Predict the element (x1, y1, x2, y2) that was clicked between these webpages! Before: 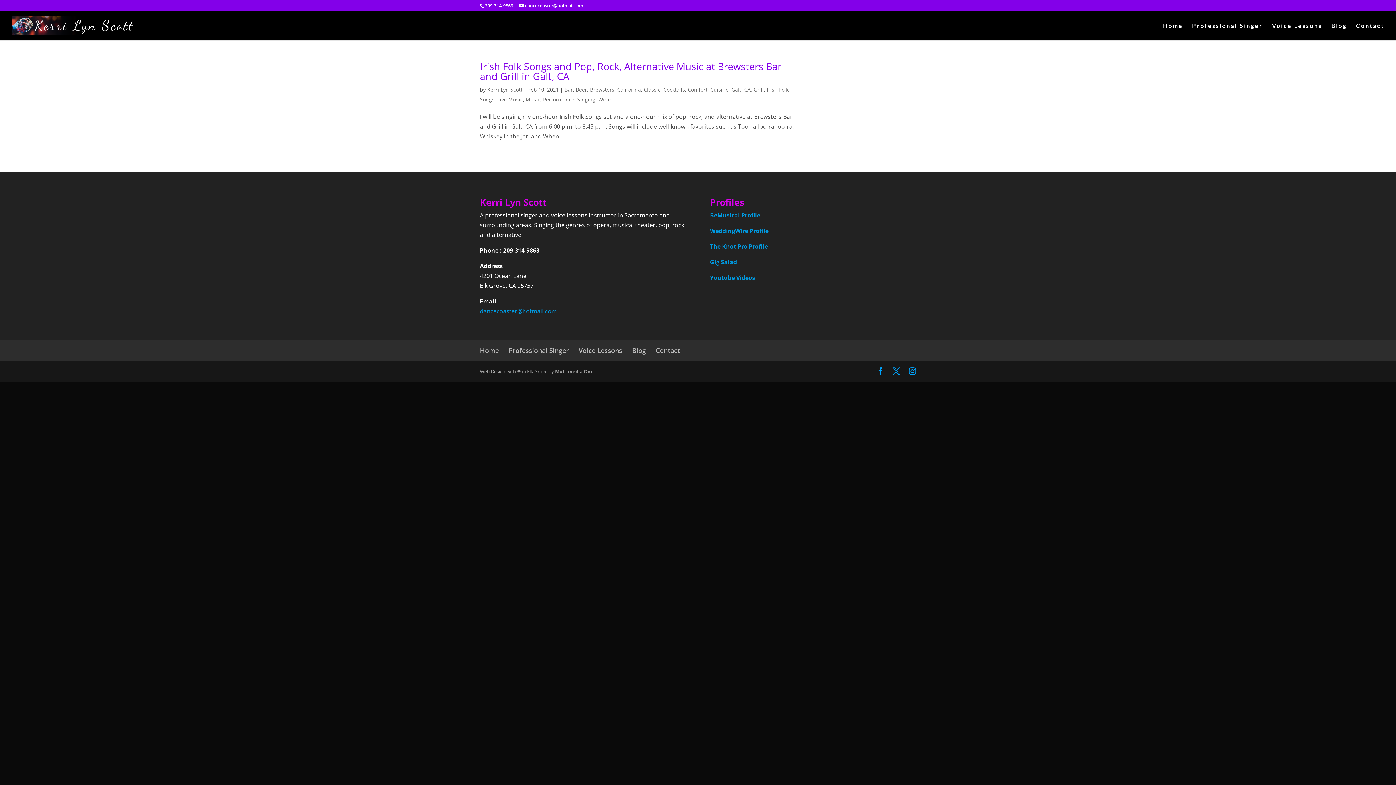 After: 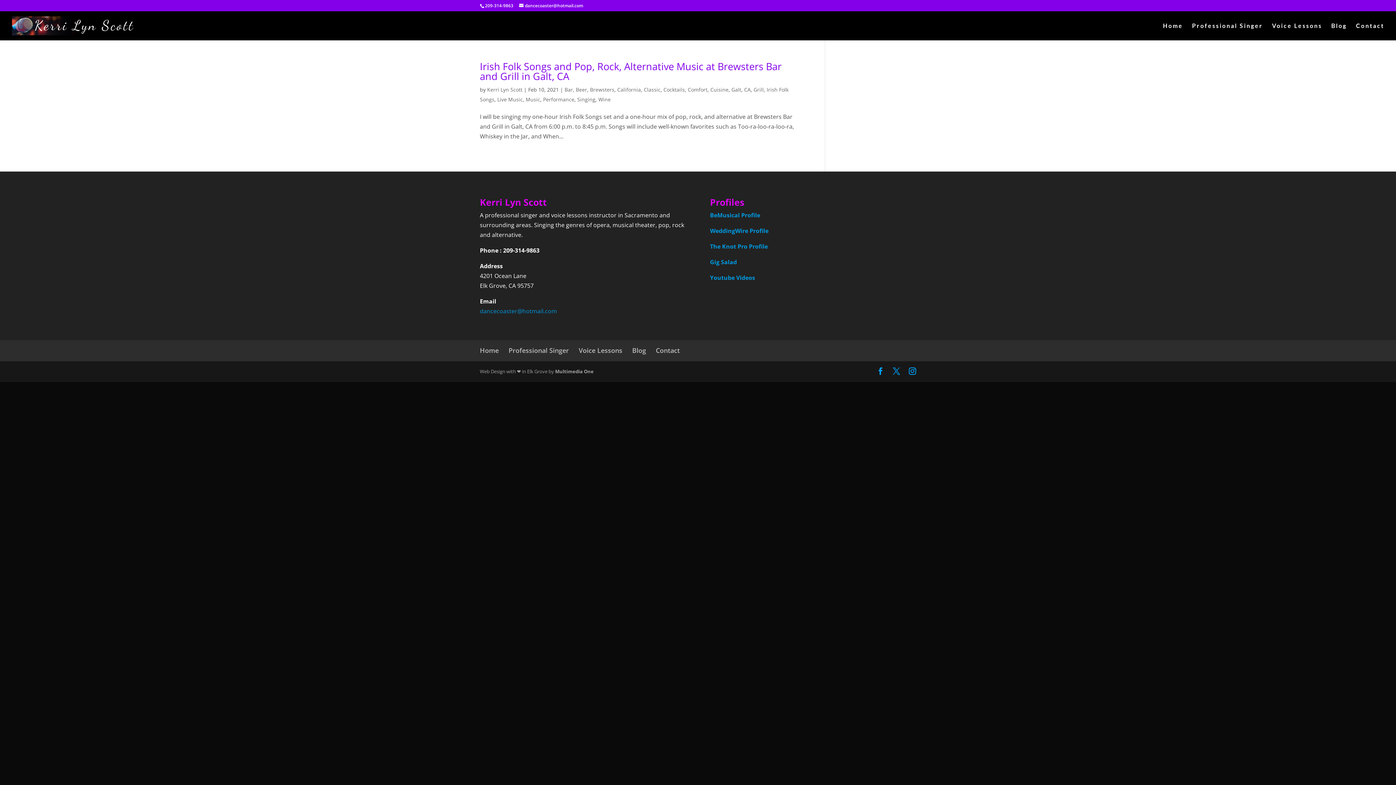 Action: label: BeMusical Profile bbox: (710, 211, 760, 219)